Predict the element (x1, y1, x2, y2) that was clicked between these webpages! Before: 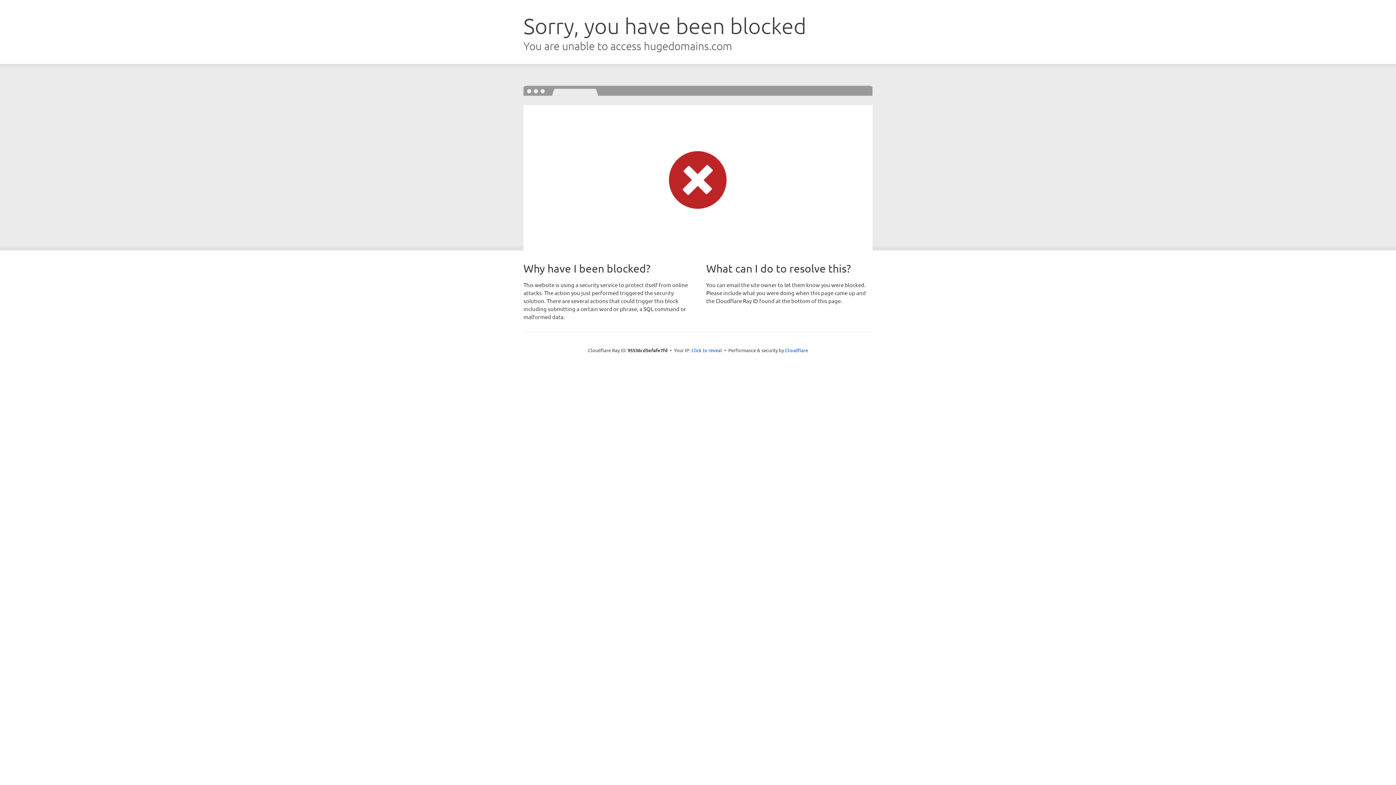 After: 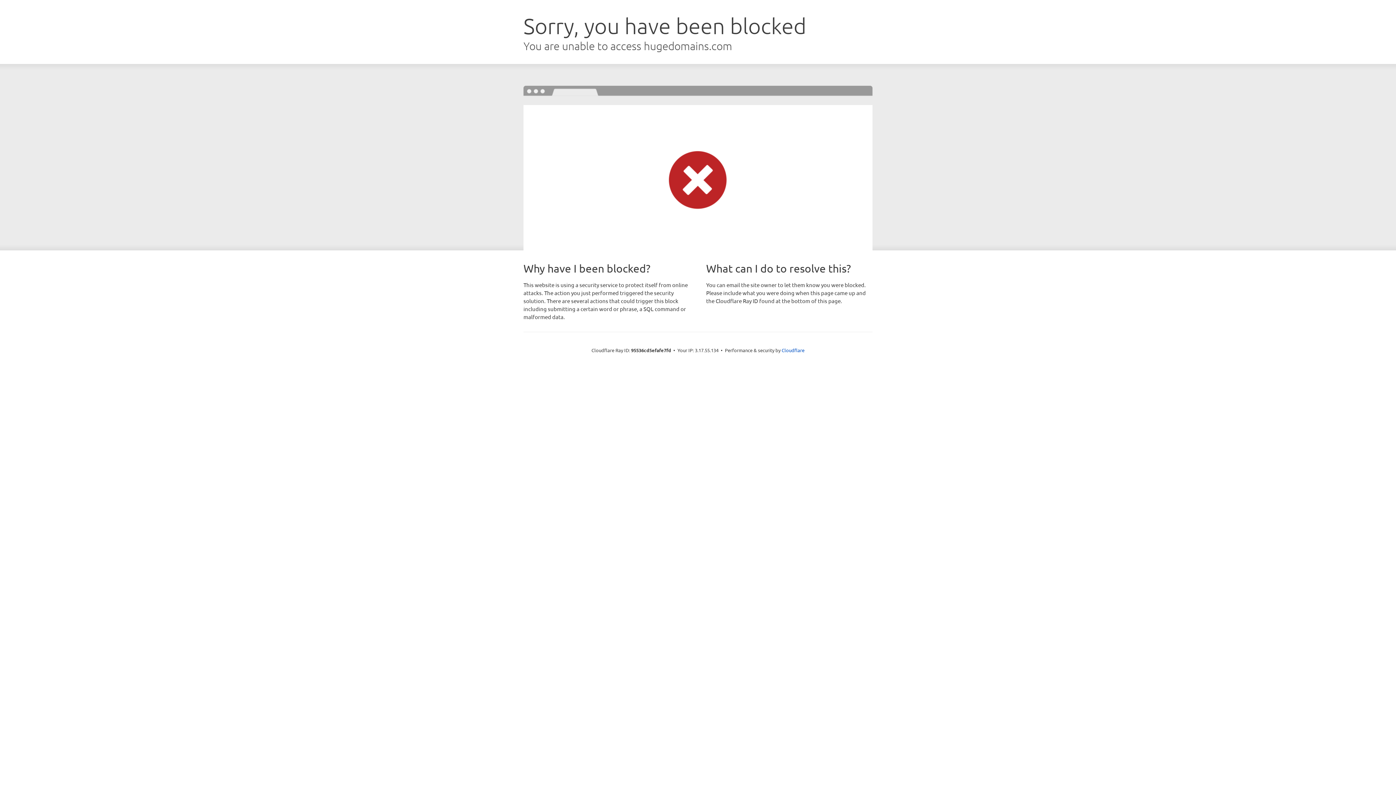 Action: bbox: (691, 346, 722, 353) label: Click to reveal